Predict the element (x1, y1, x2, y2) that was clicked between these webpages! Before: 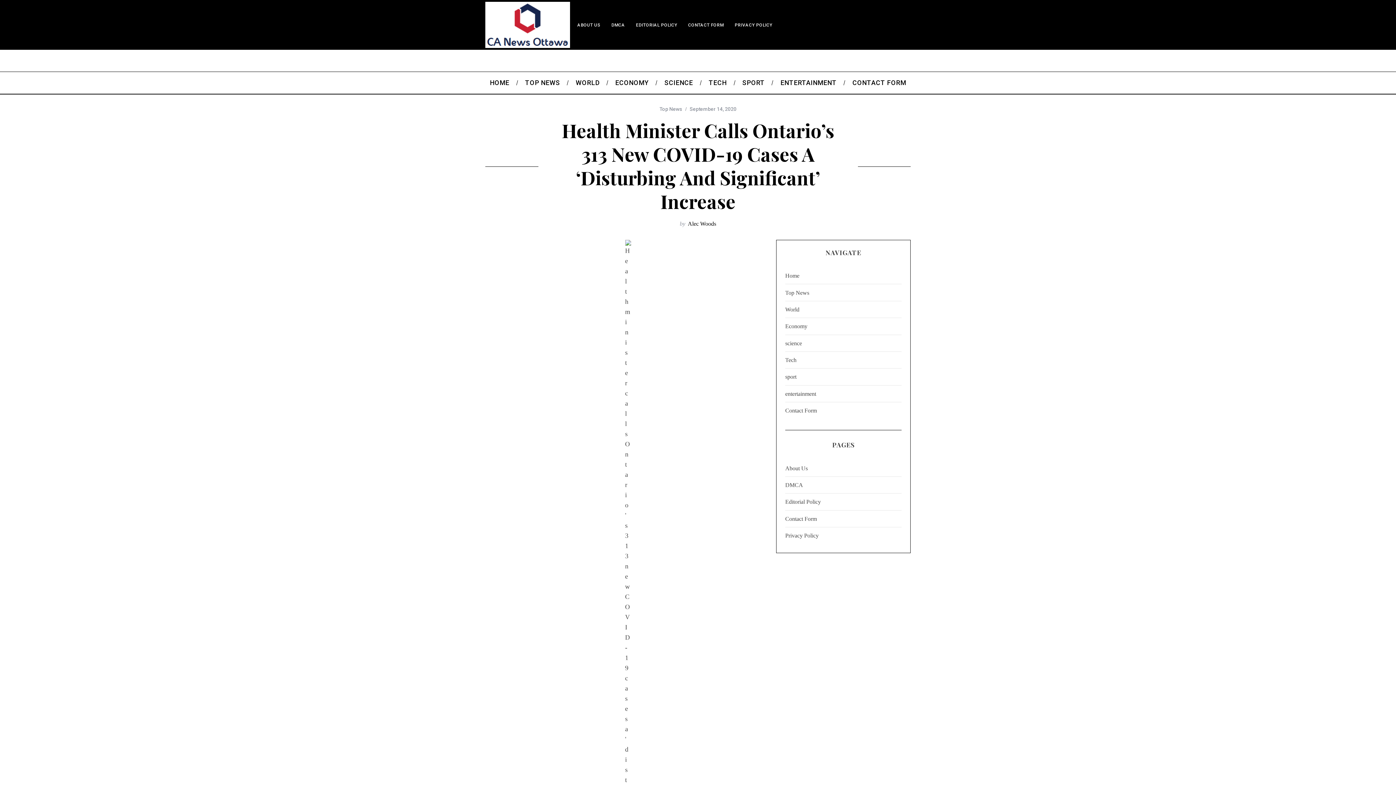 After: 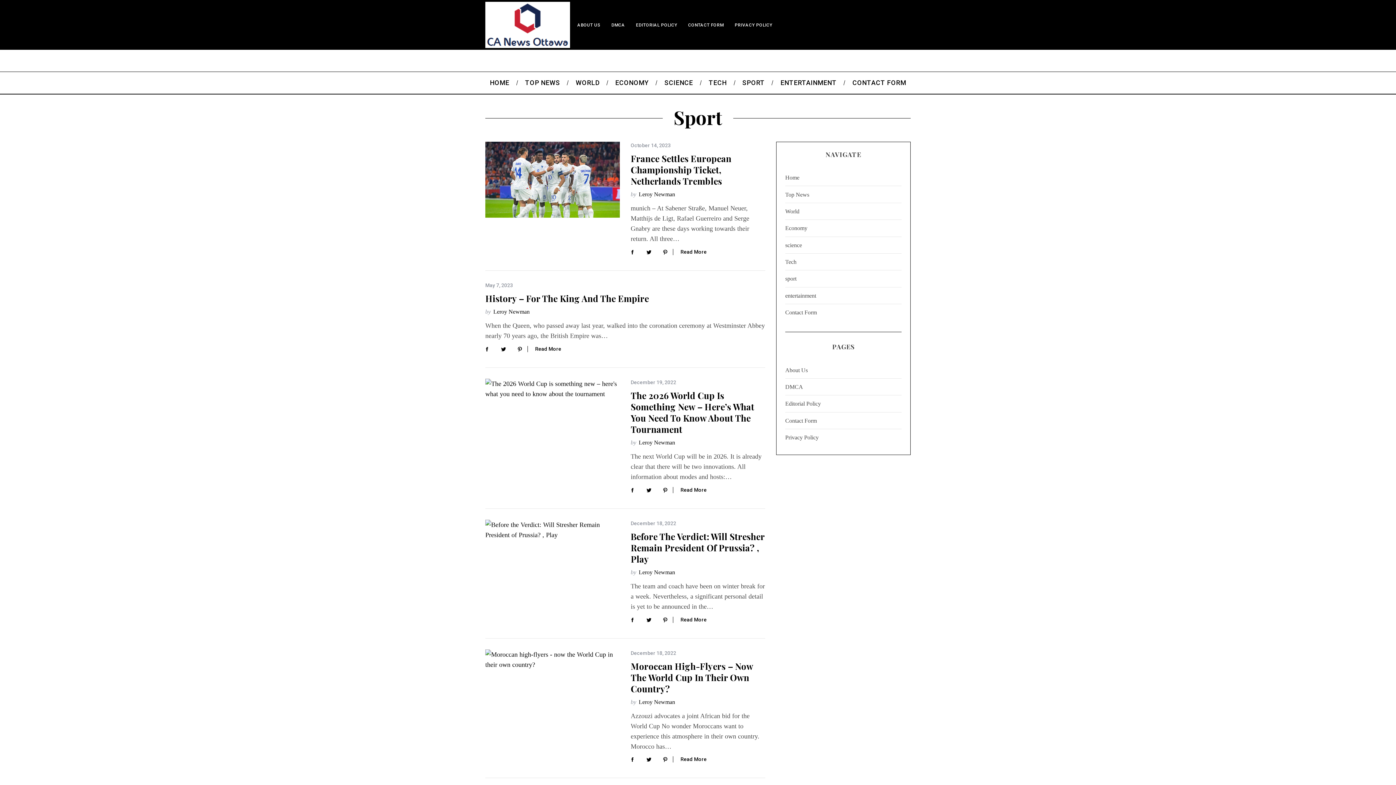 Action: label: SPORT bbox: (734, 72, 772, 93)